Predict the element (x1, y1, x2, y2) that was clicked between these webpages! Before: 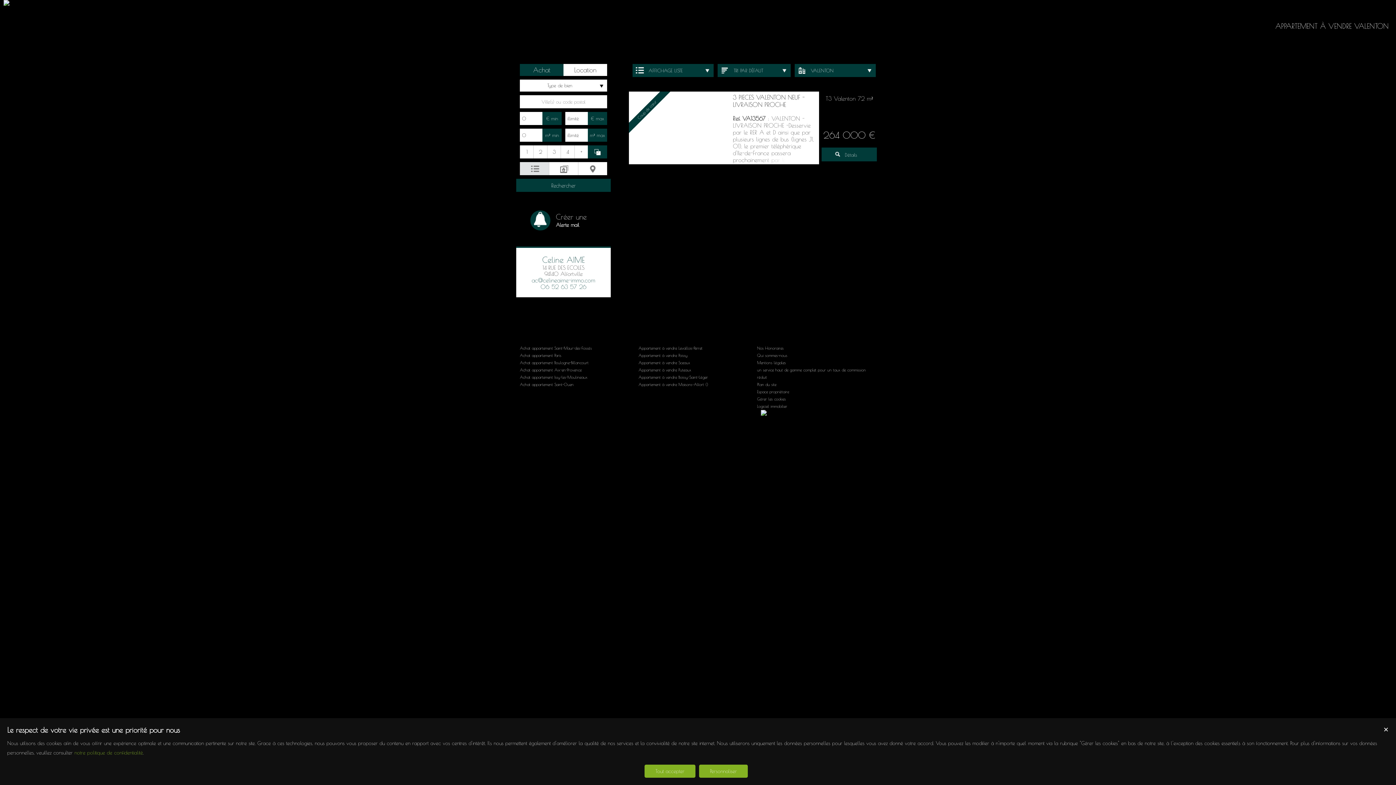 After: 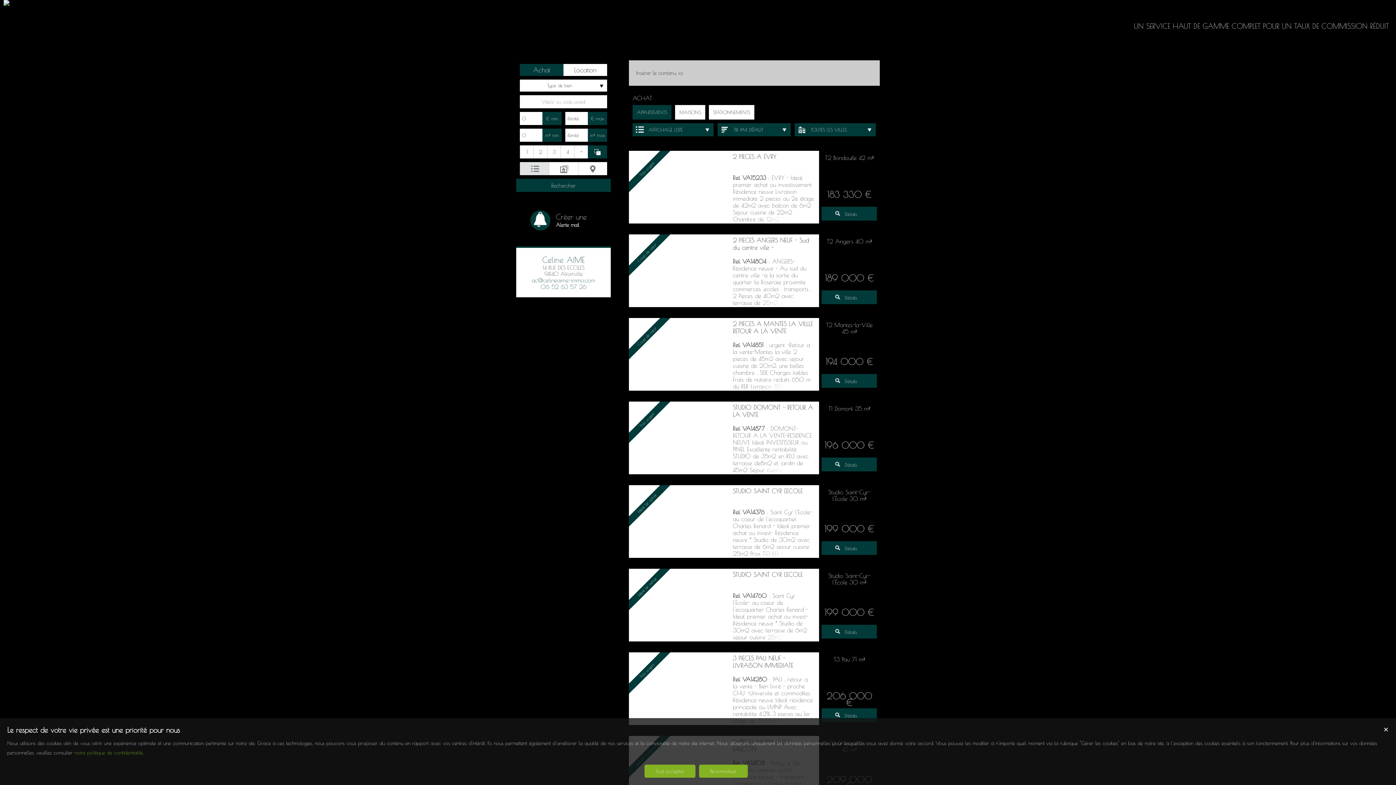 Action: label: un service haut de gamme complet pour un taux de commission réduit bbox: (757, 366, 875, 381)